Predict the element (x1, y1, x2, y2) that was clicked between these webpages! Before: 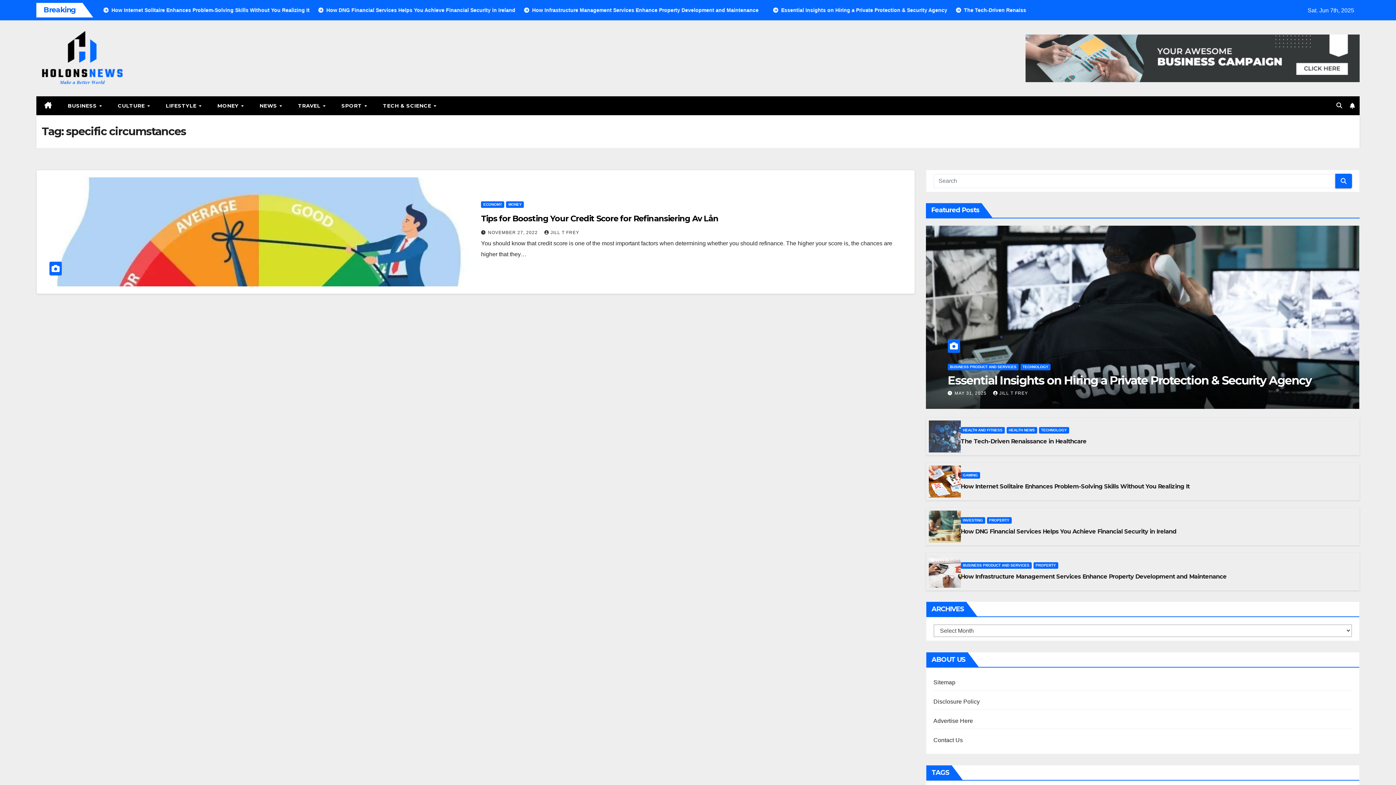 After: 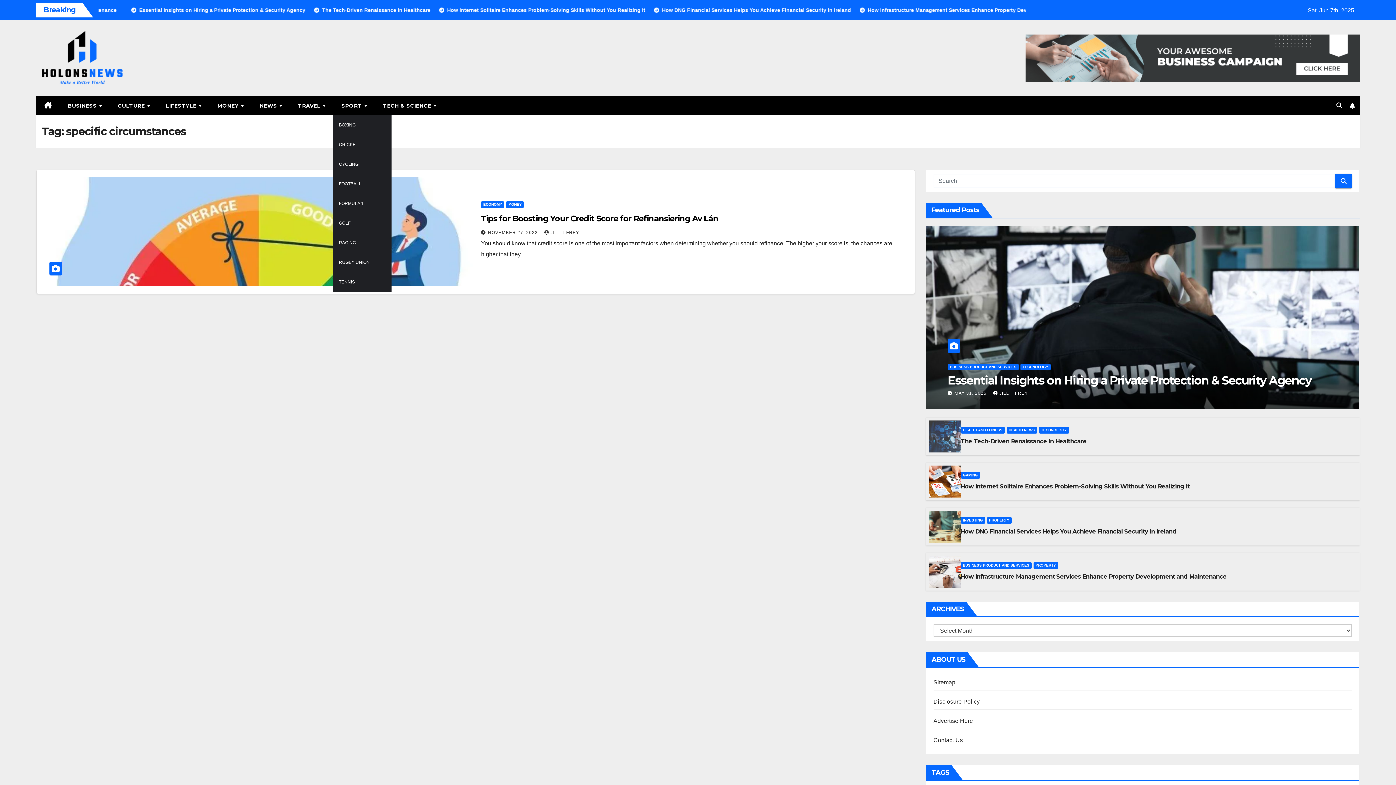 Action: label: SPORT  bbox: (333, 96, 375, 115)